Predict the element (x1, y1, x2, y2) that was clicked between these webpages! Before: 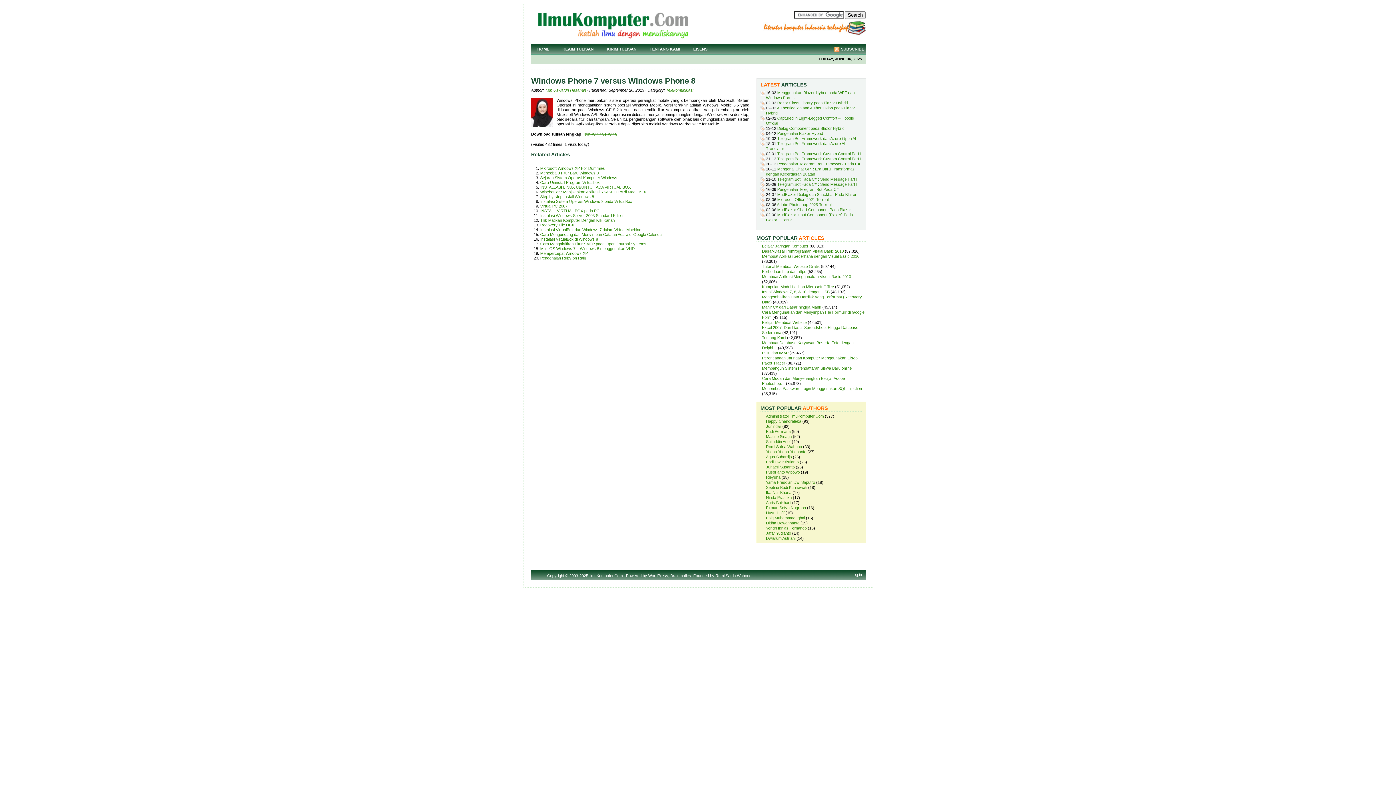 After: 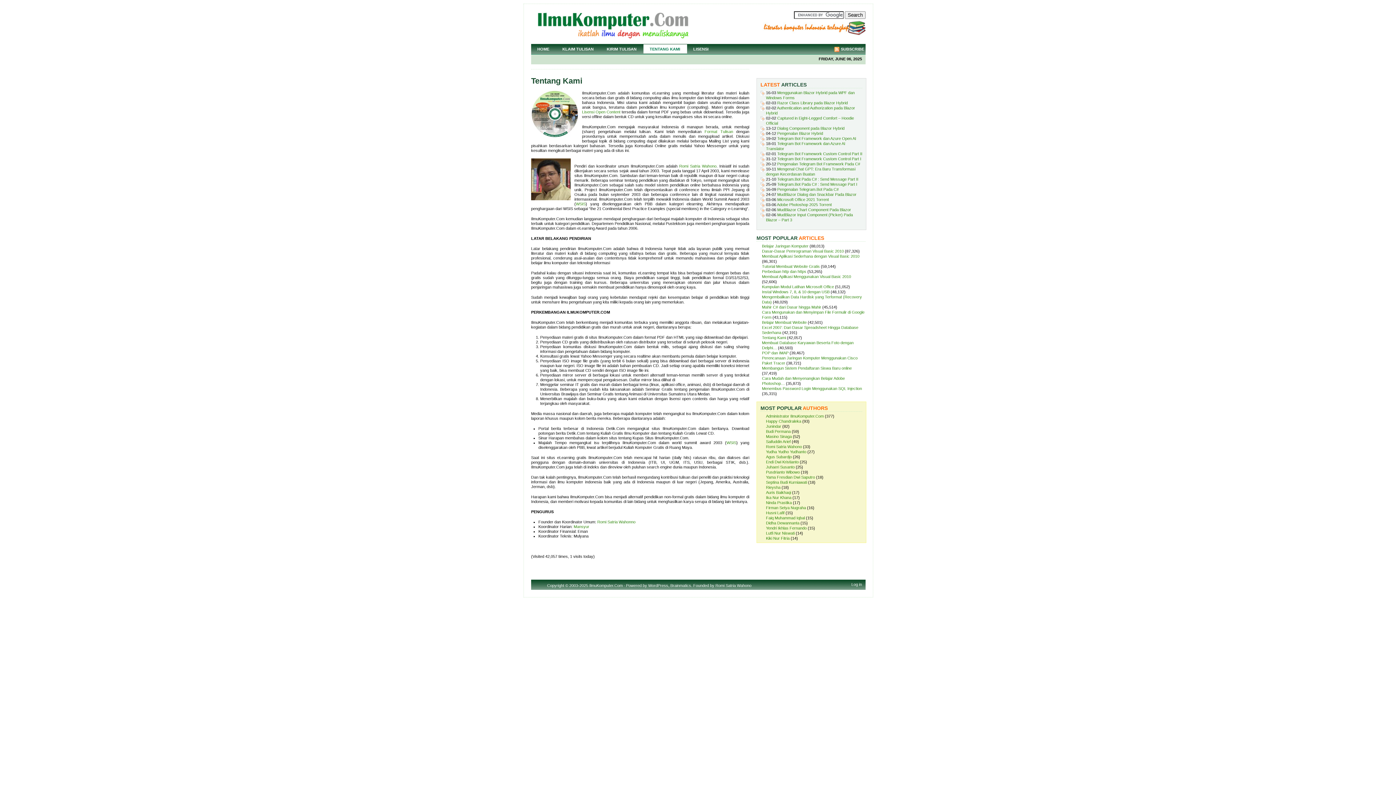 Action: label: Tentang Kami bbox: (762, 335, 786, 340)